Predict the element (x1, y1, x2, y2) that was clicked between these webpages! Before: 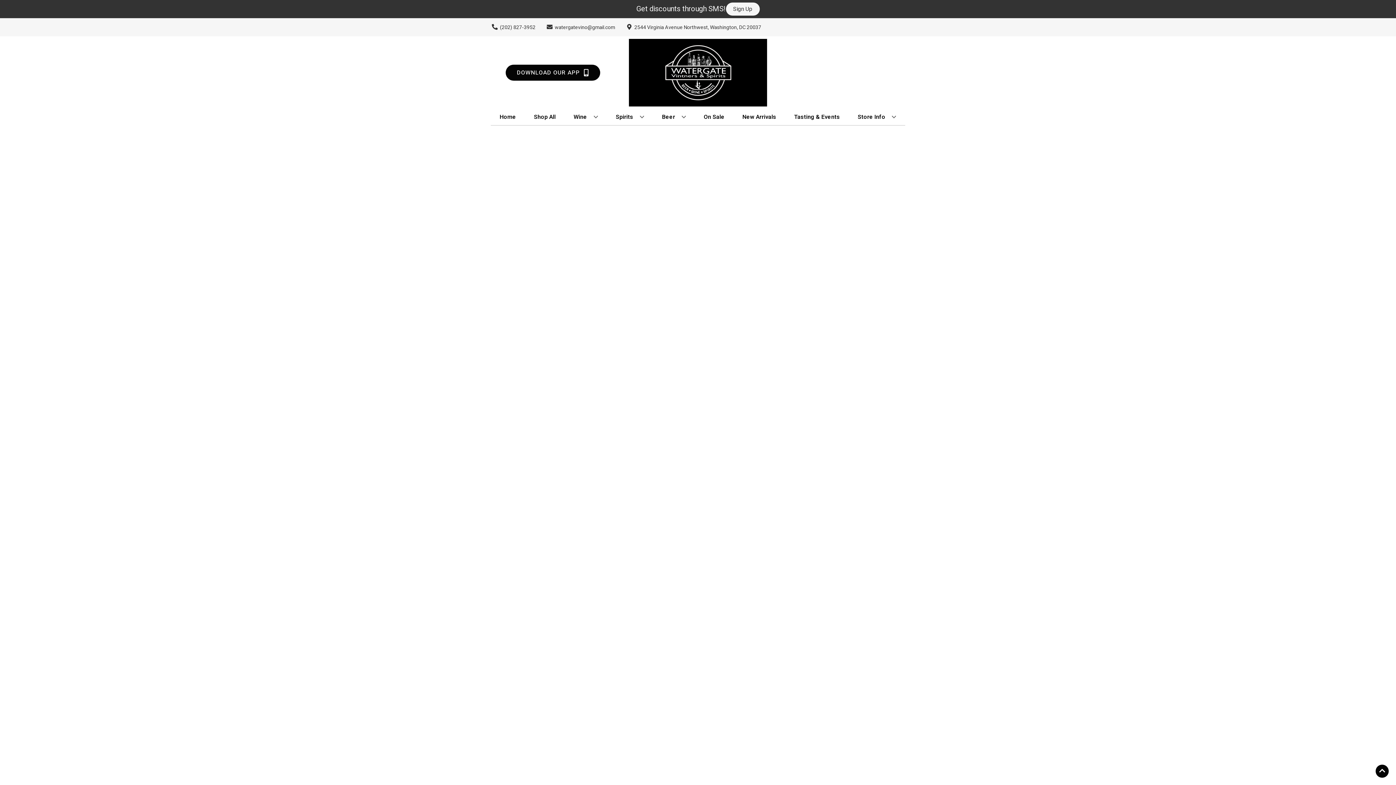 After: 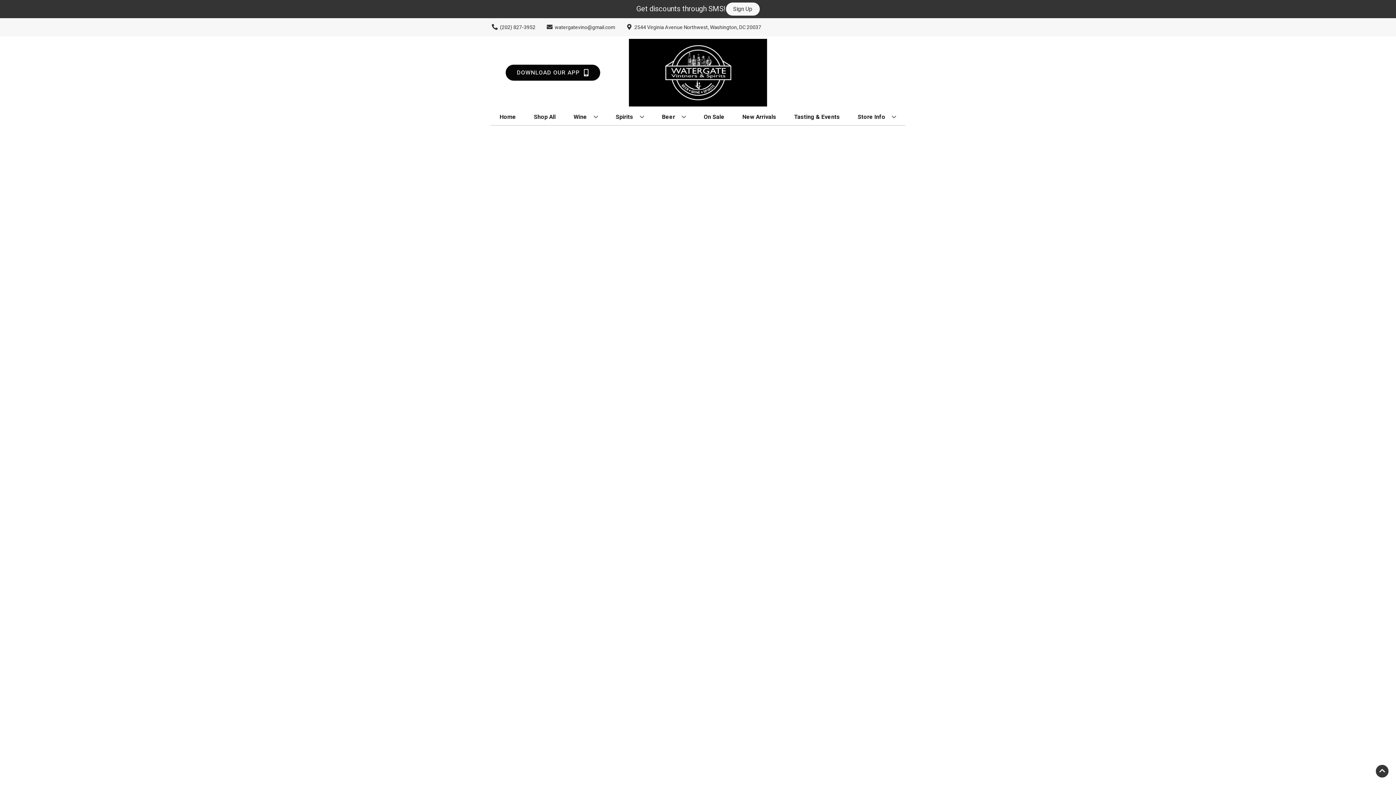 Action: bbox: (1376, 765, 1389, 778) label: Go to top